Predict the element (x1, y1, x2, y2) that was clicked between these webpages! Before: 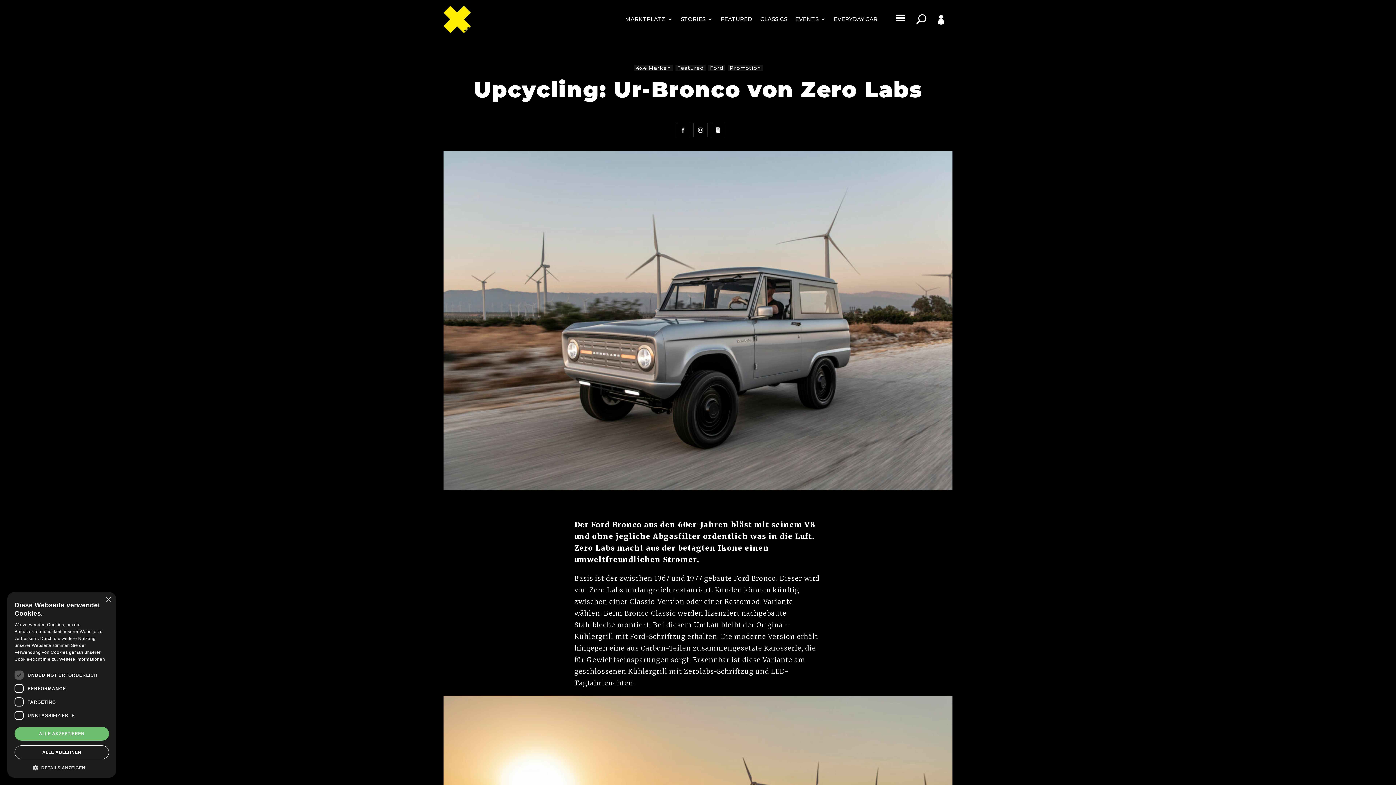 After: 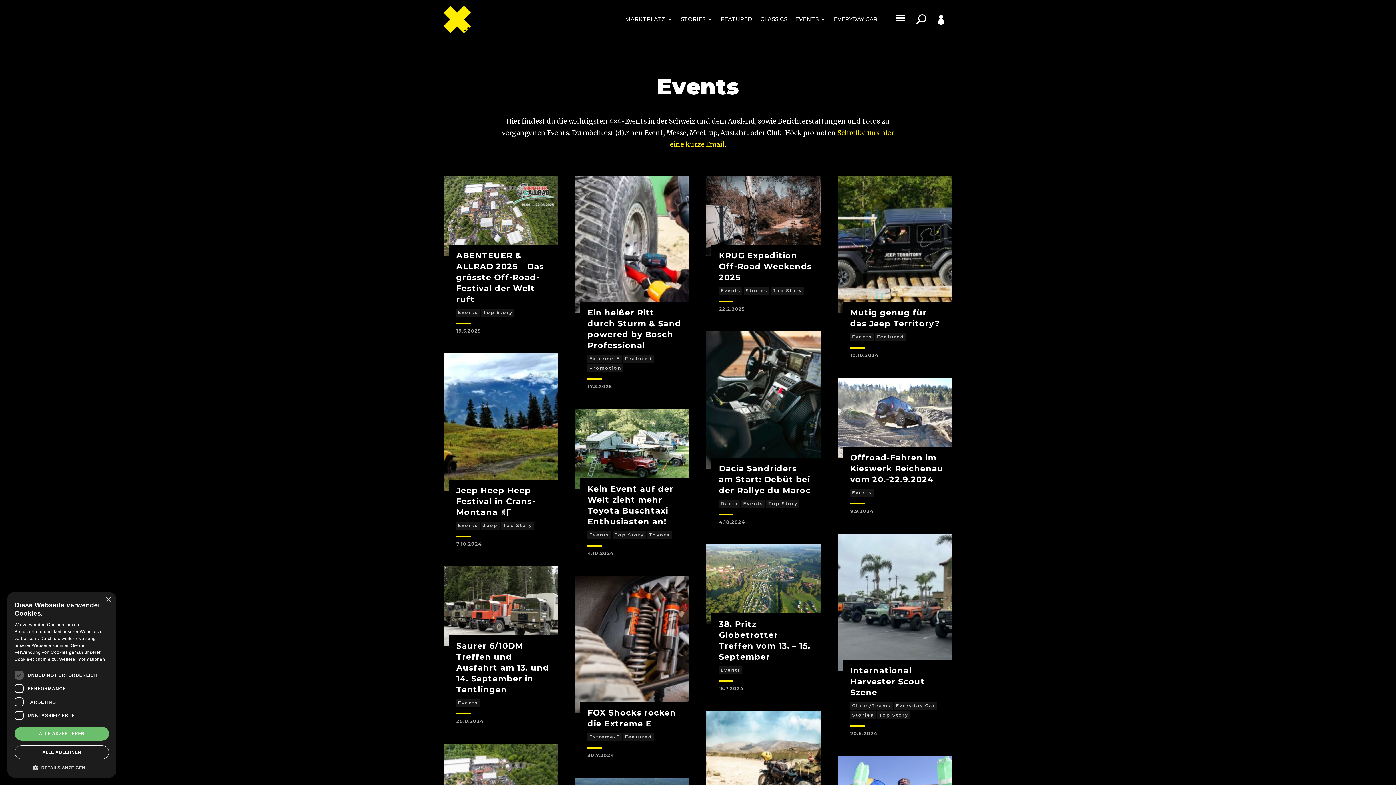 Action: bbox: (795, 5, 826, 33) label: EVENTS